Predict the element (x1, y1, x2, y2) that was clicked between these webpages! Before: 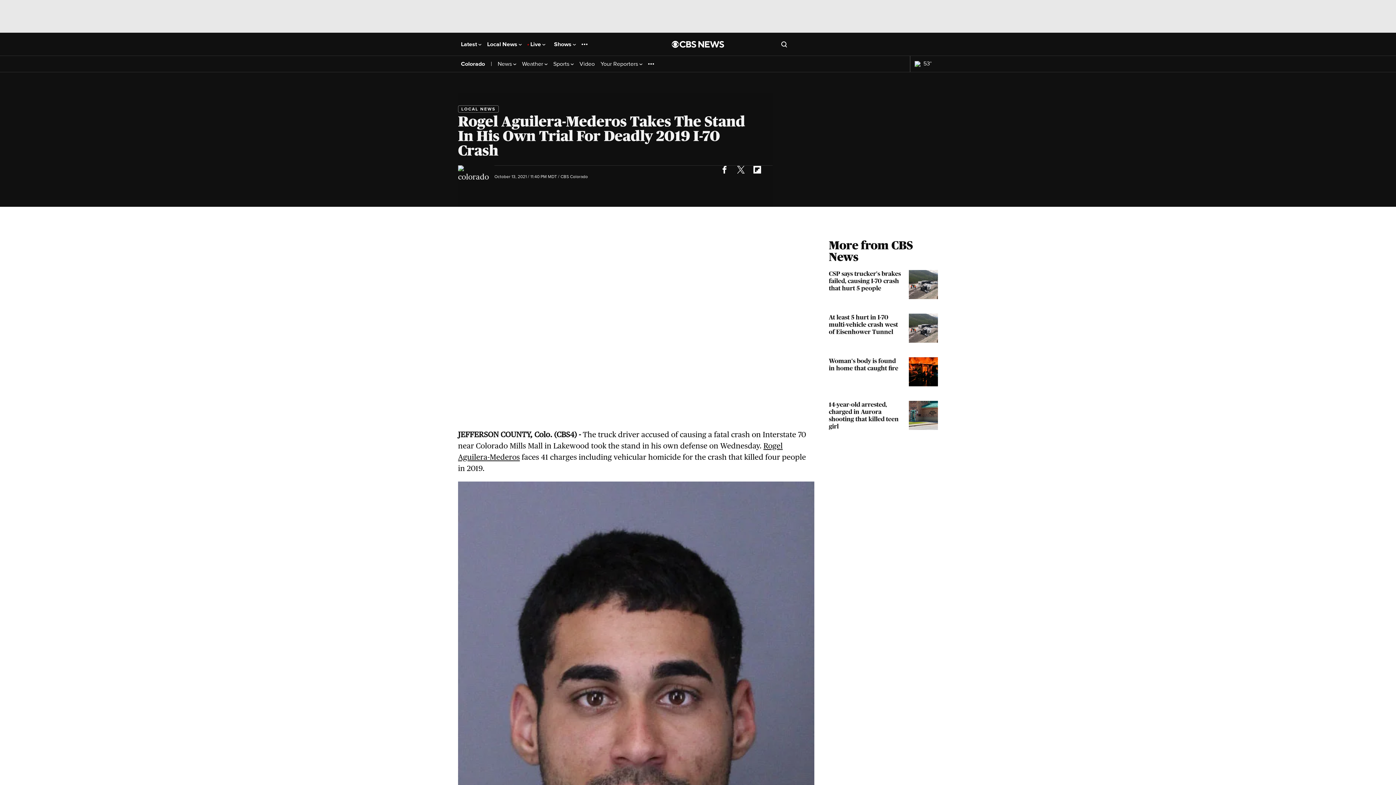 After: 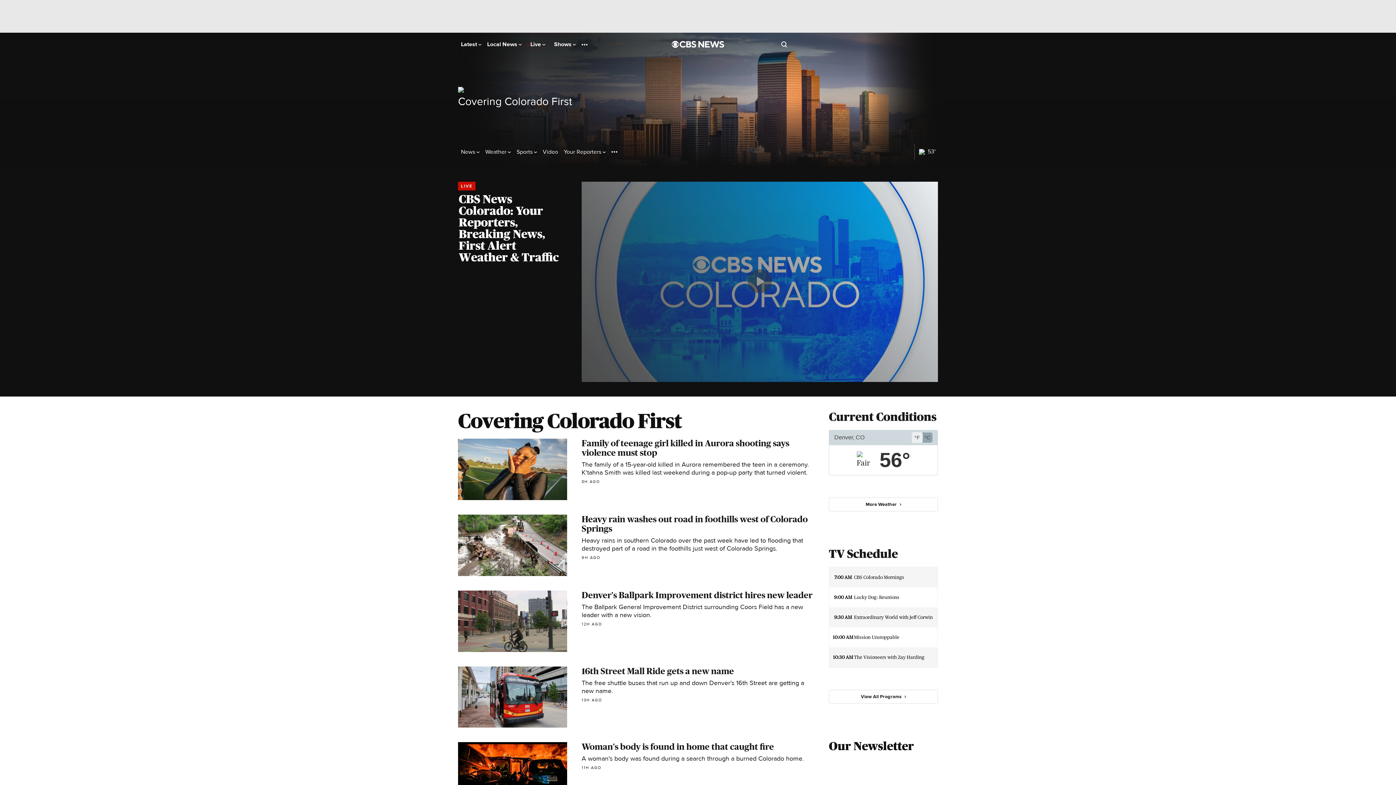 Action: label: Colorado bbox: (461, 60, 485, 67)